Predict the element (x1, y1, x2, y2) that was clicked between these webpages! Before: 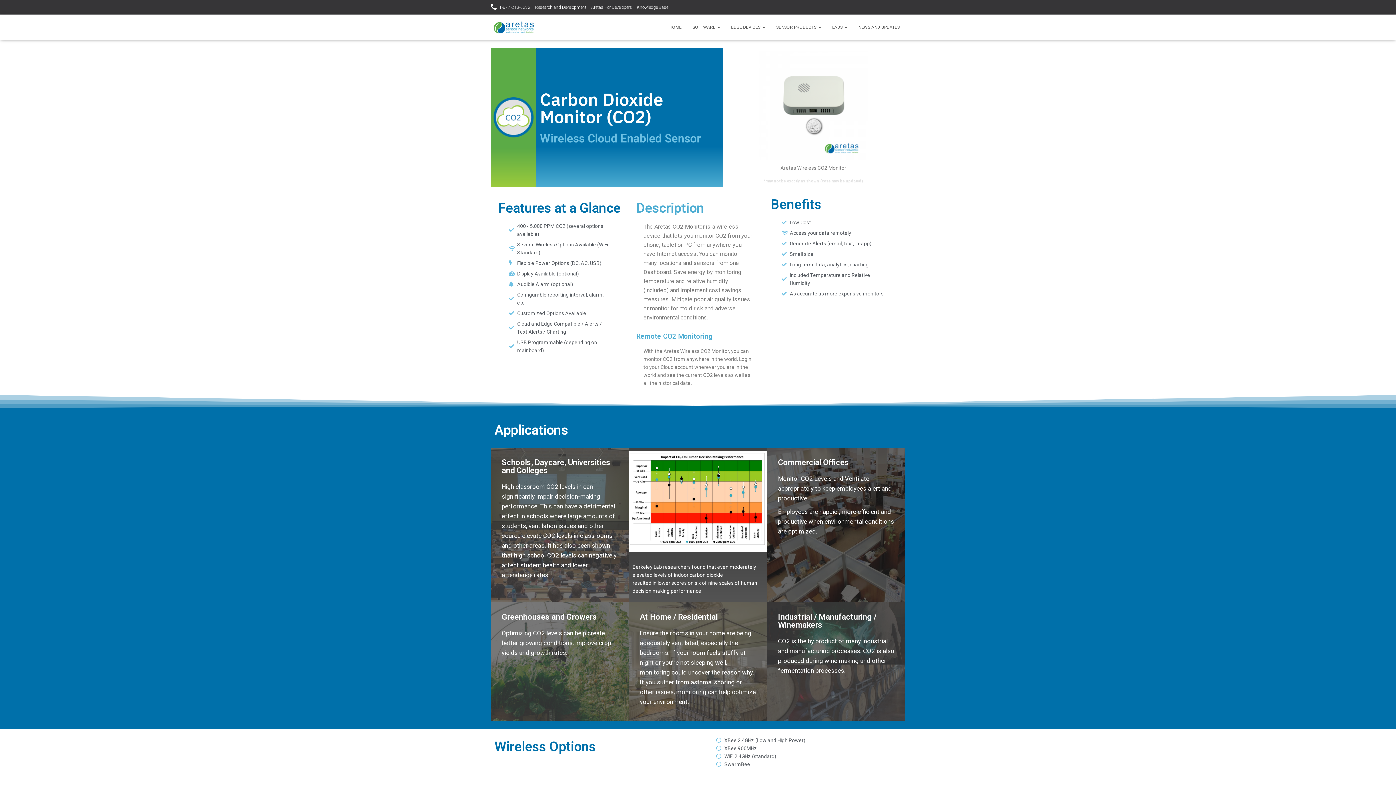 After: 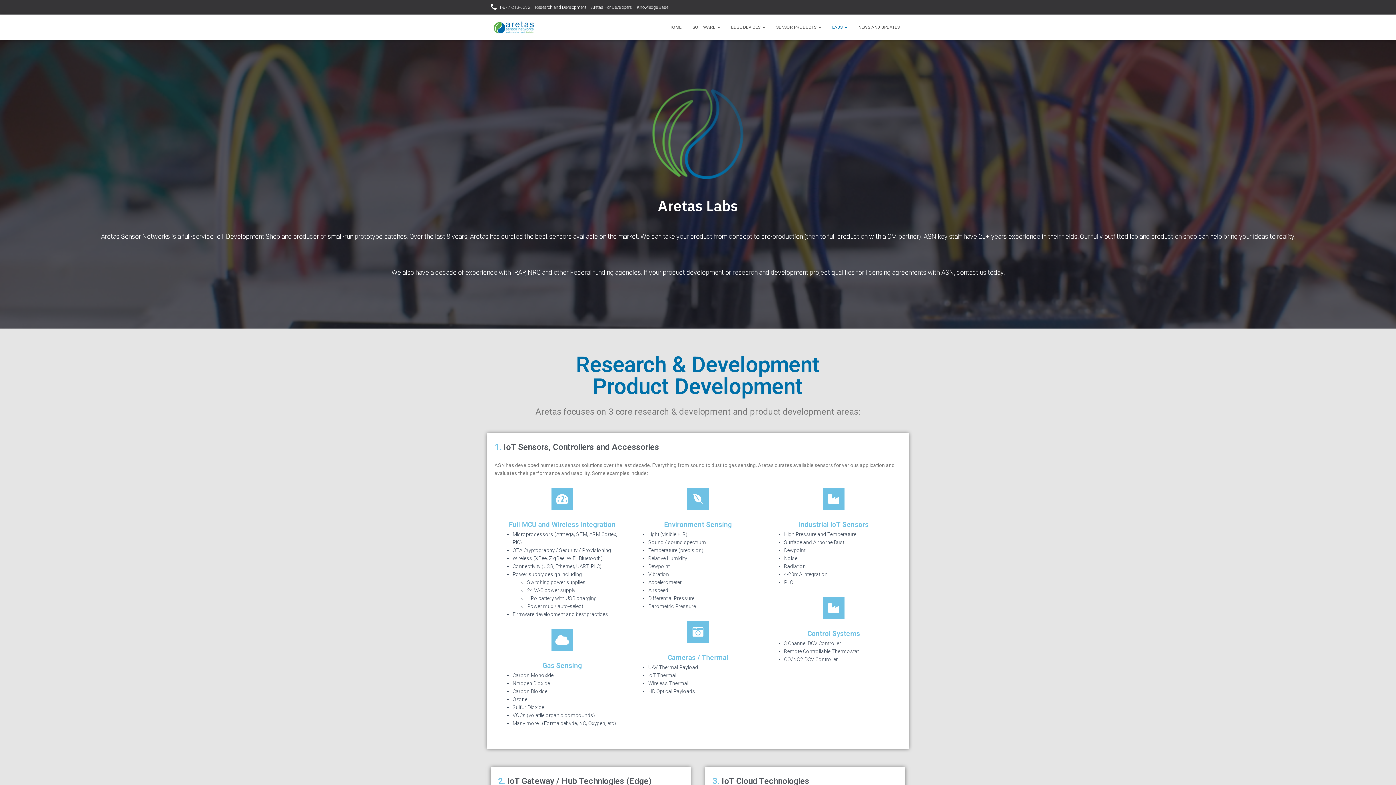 Action: bbox: (826, 18, 853, 36) label: LABS 